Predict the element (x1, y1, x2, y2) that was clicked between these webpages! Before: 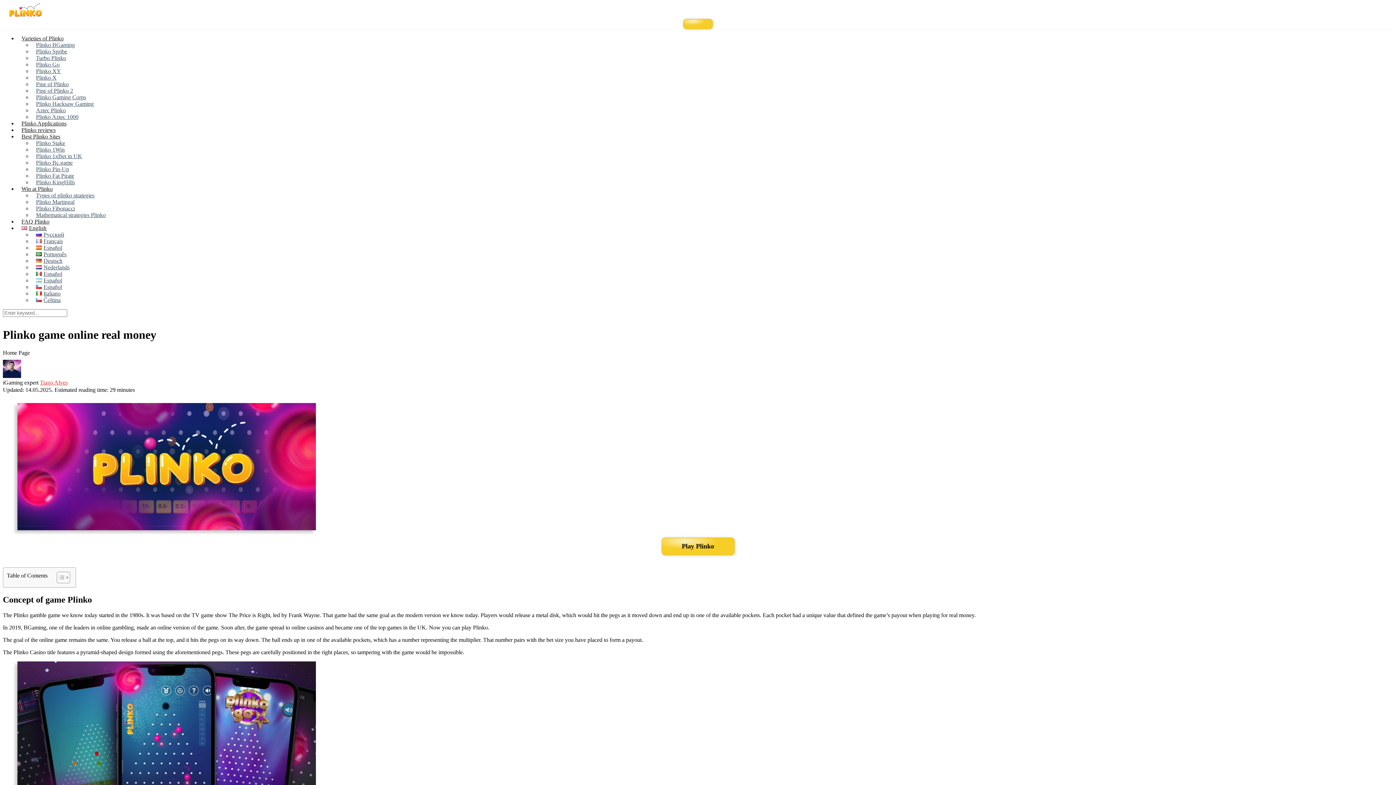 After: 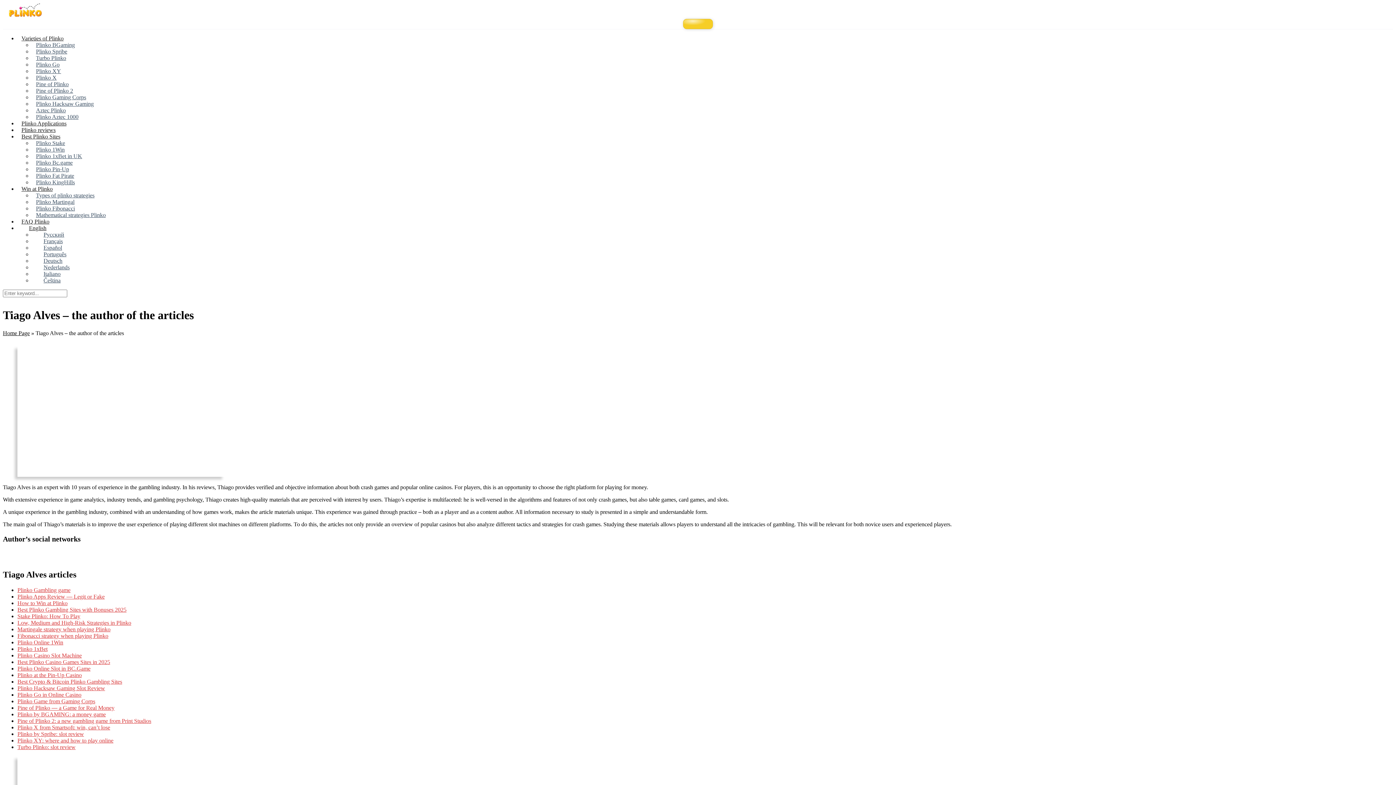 Action: bbox: (40, 379, 67, 385) label: Tiago Alves